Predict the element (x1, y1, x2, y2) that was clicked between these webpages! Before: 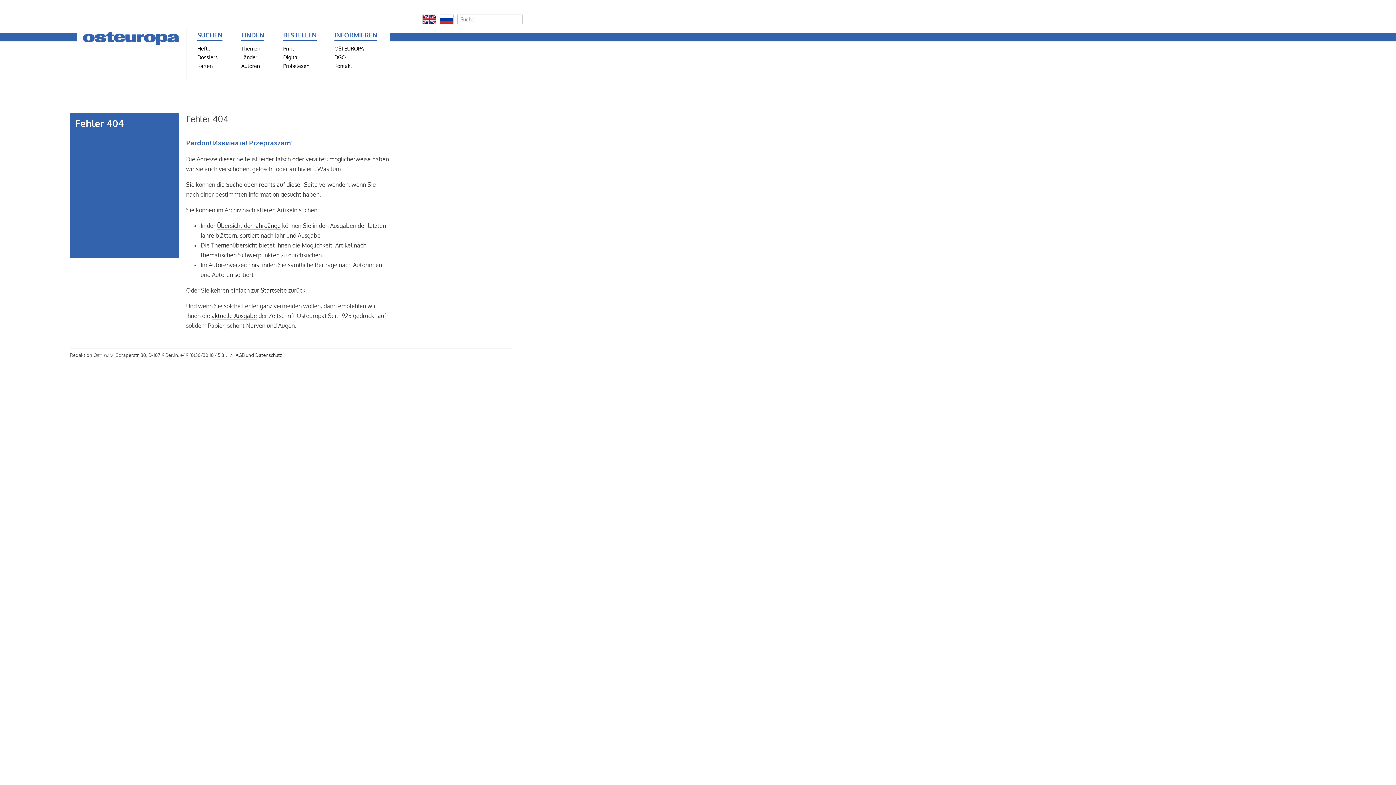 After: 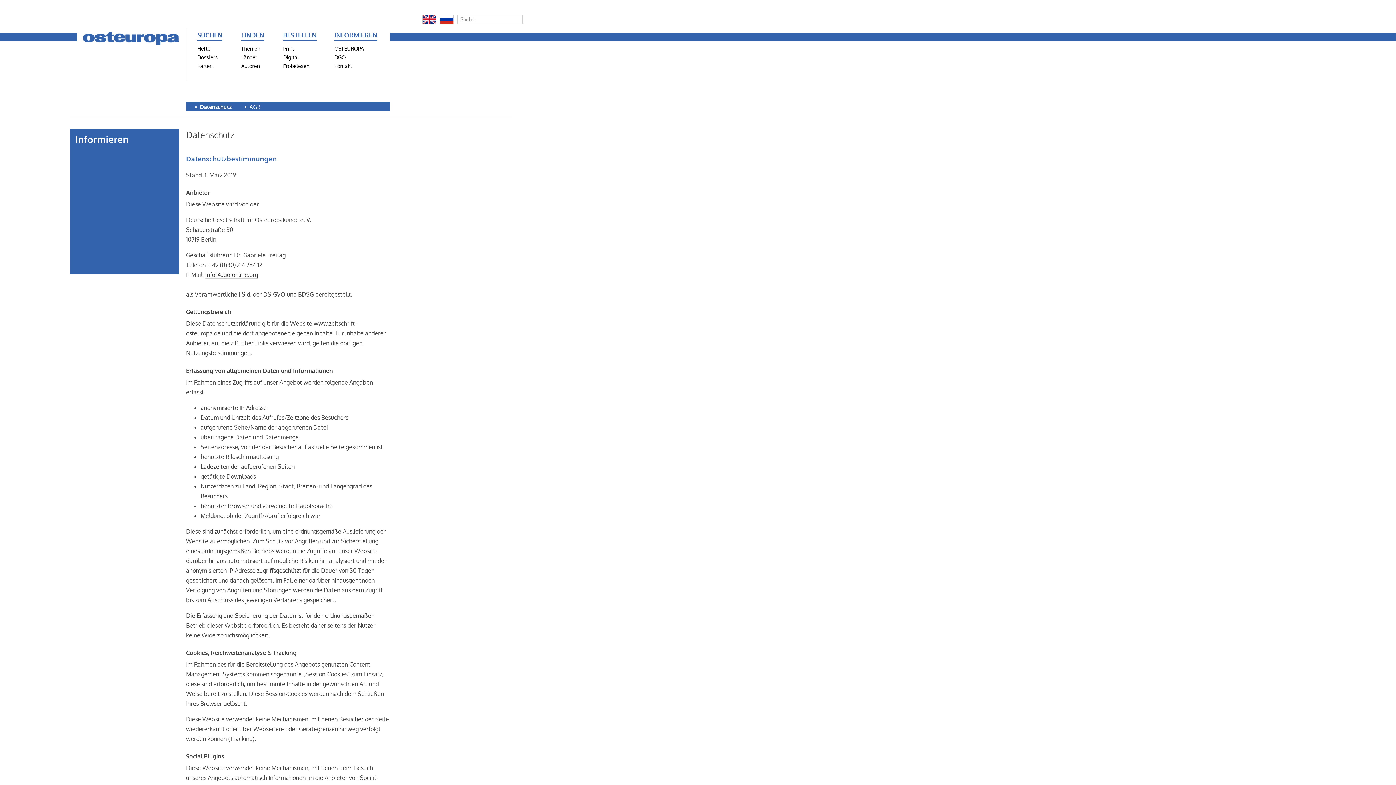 Action: label: Datenschutz bbox: (255, 352, 282, 358)